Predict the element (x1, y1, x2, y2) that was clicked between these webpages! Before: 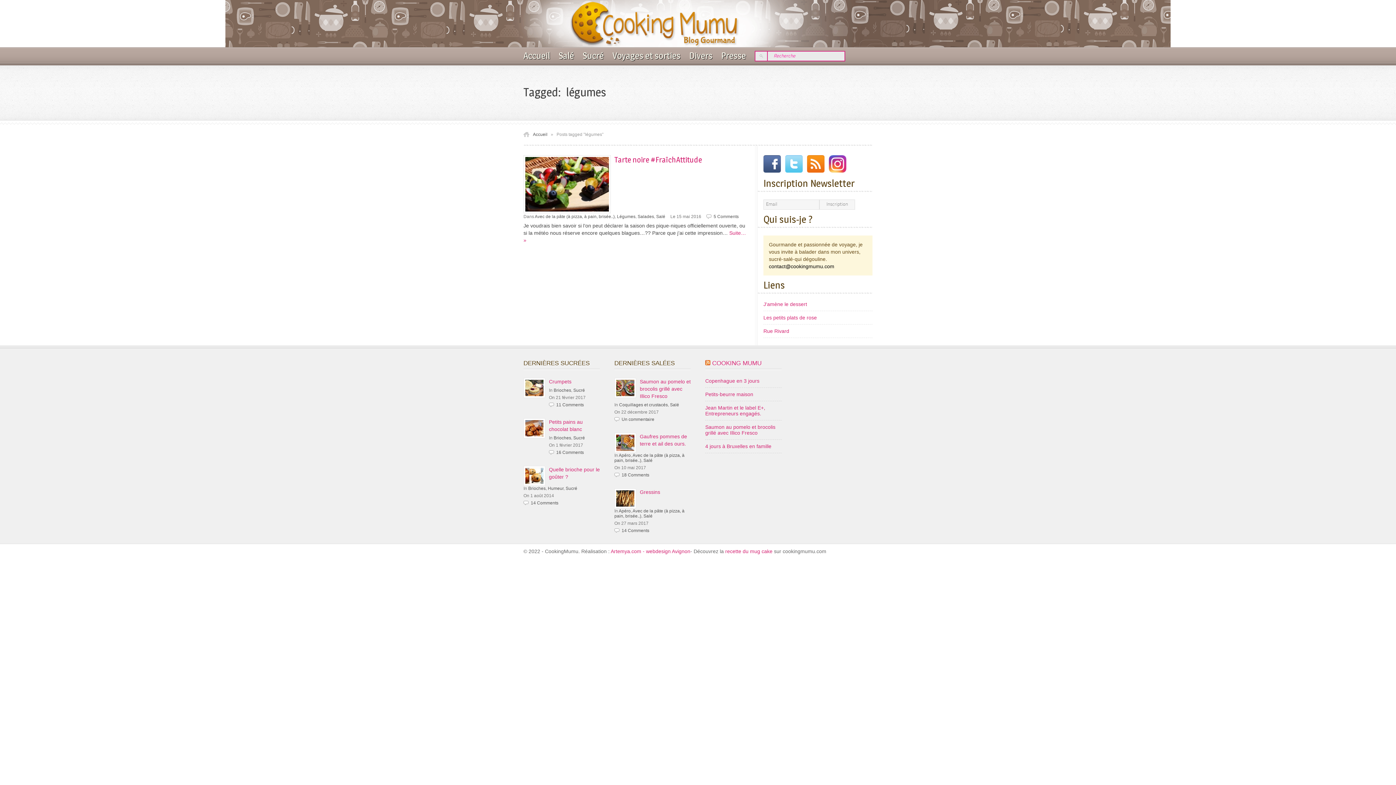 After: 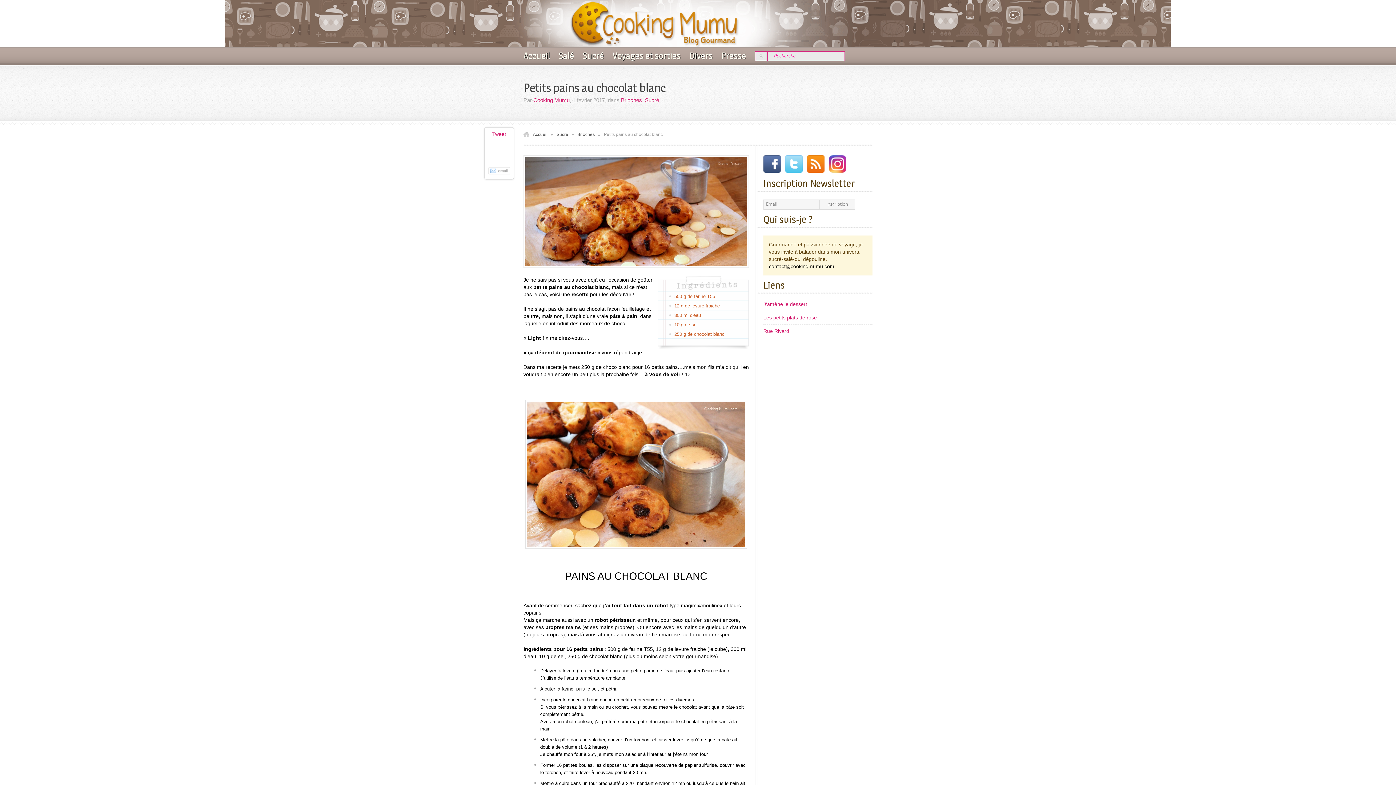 Action: bbox: (556, 450, 584, 455) label: 16 Comments